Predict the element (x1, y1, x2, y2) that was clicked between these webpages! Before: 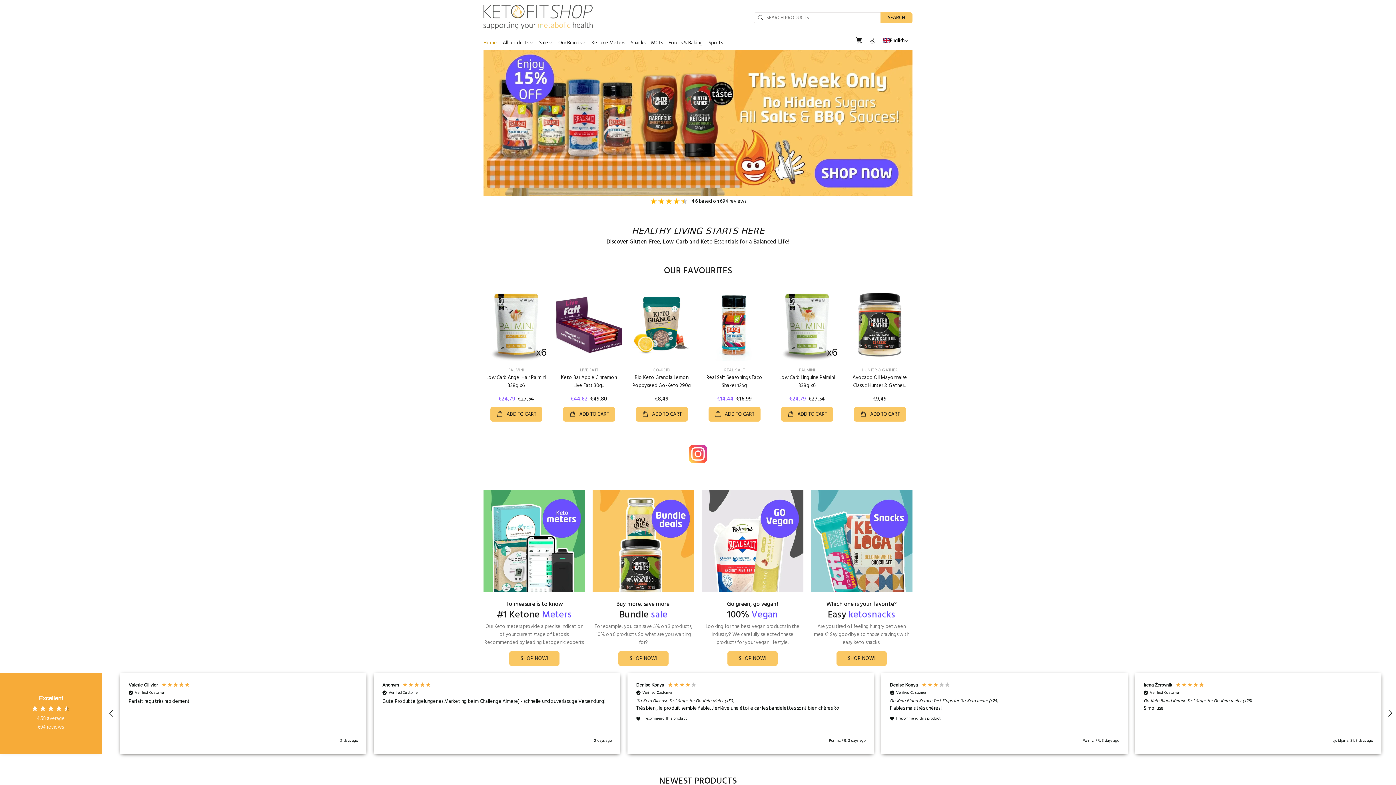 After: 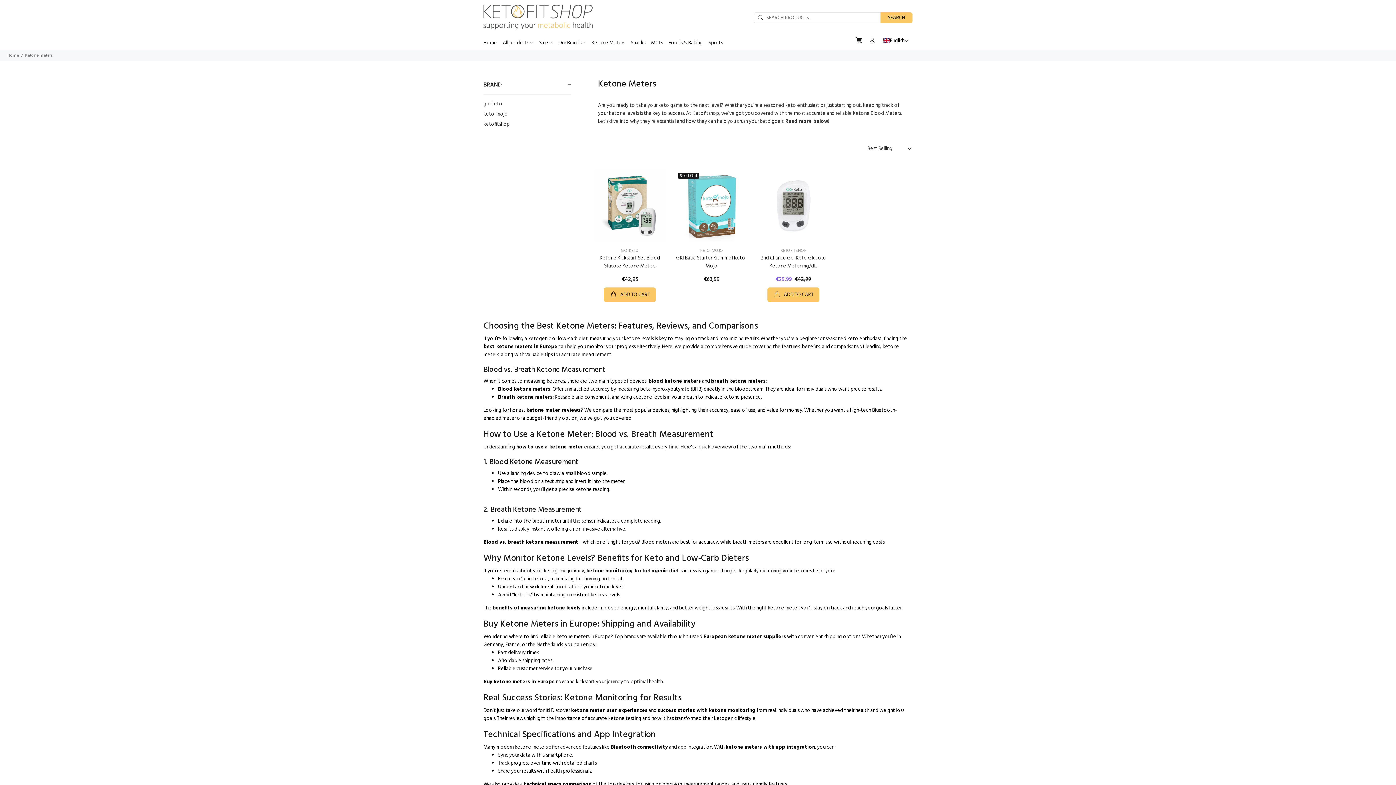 Action: bbox: (483, 490, 585, 591)